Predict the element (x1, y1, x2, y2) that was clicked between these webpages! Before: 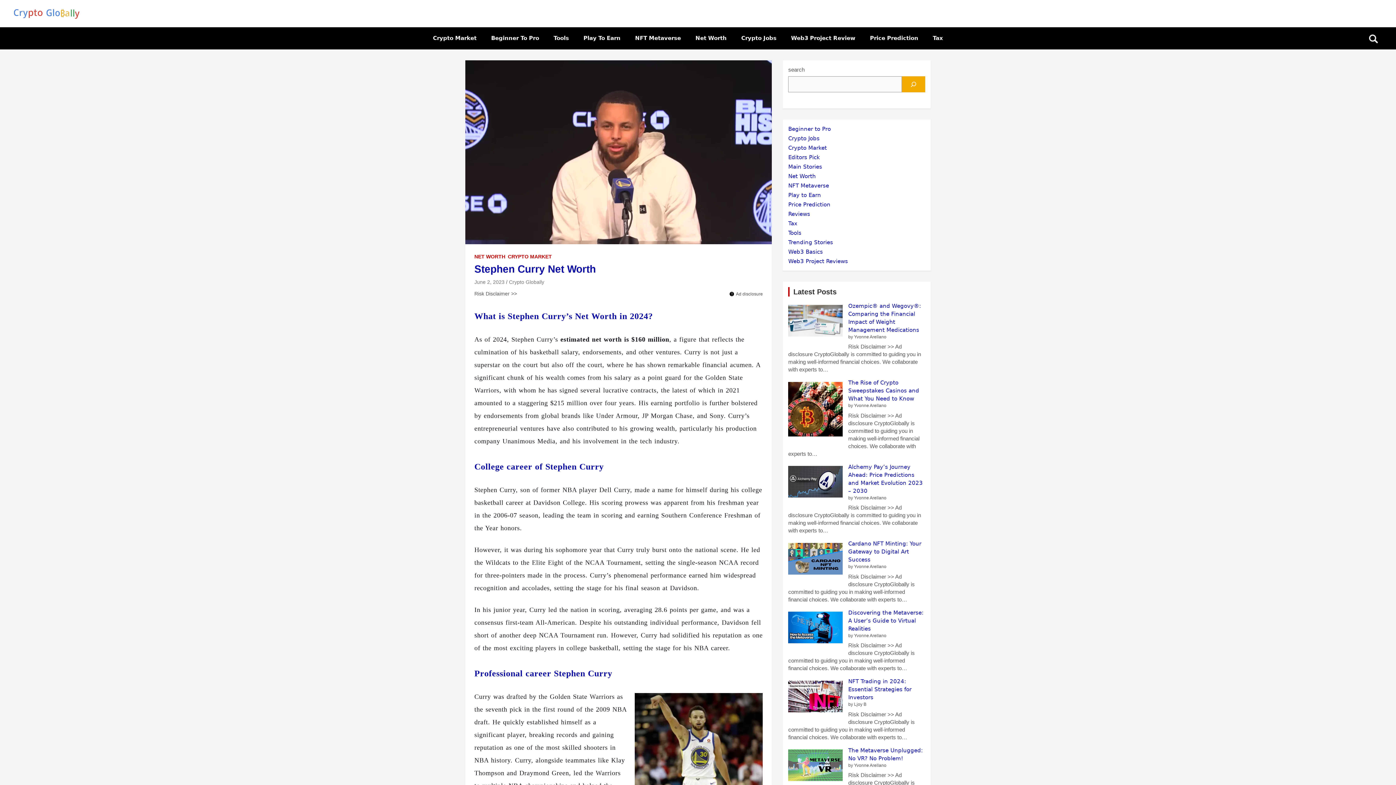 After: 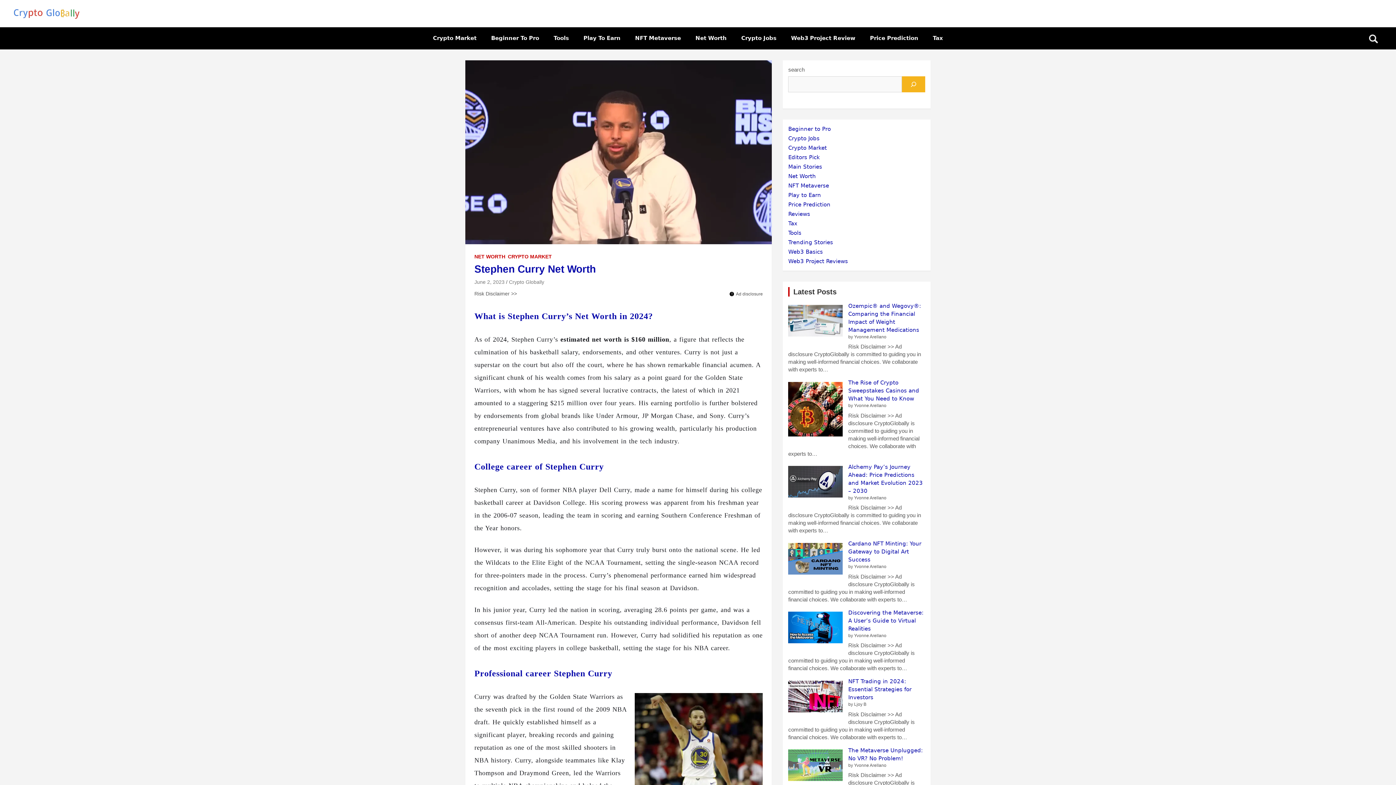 Action: bbox: (902, 76, 925, 92) label: Search